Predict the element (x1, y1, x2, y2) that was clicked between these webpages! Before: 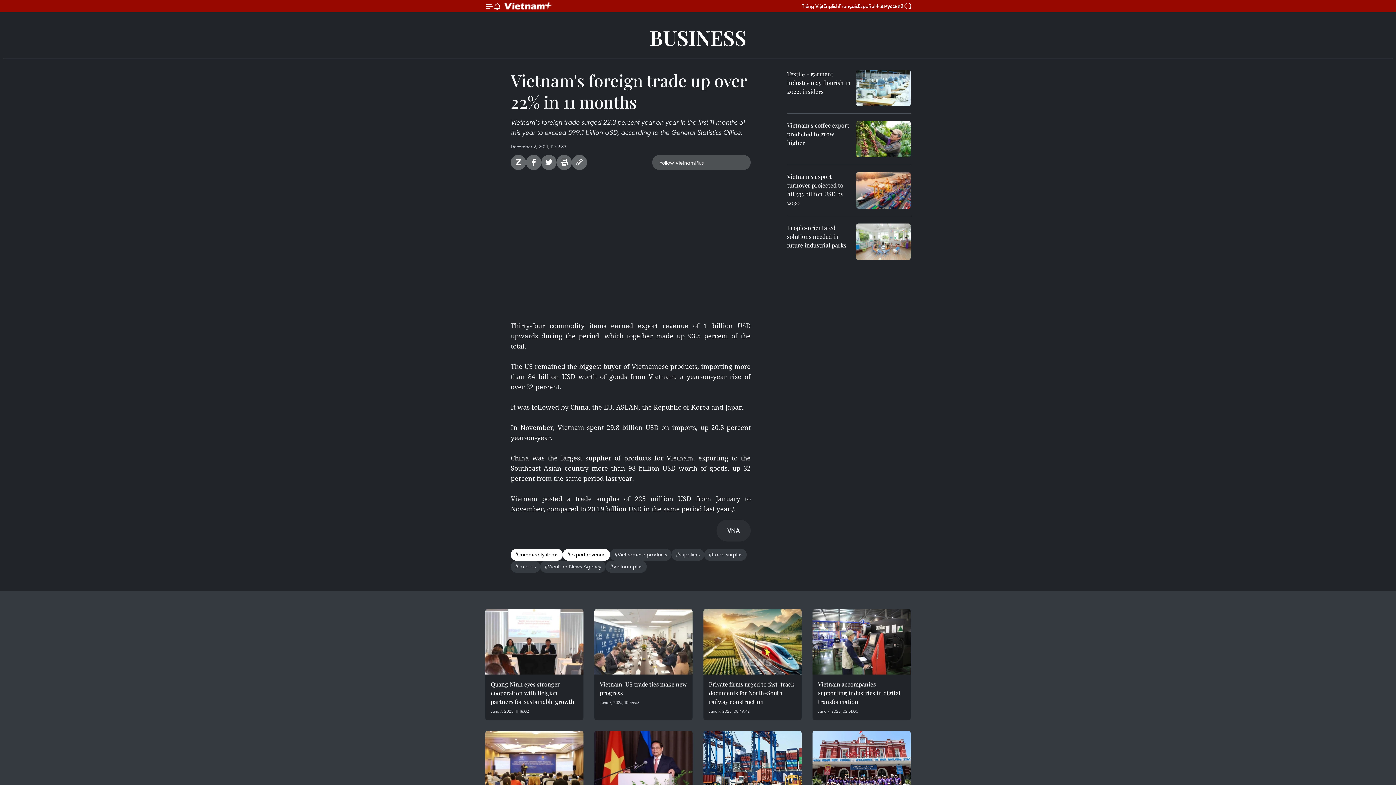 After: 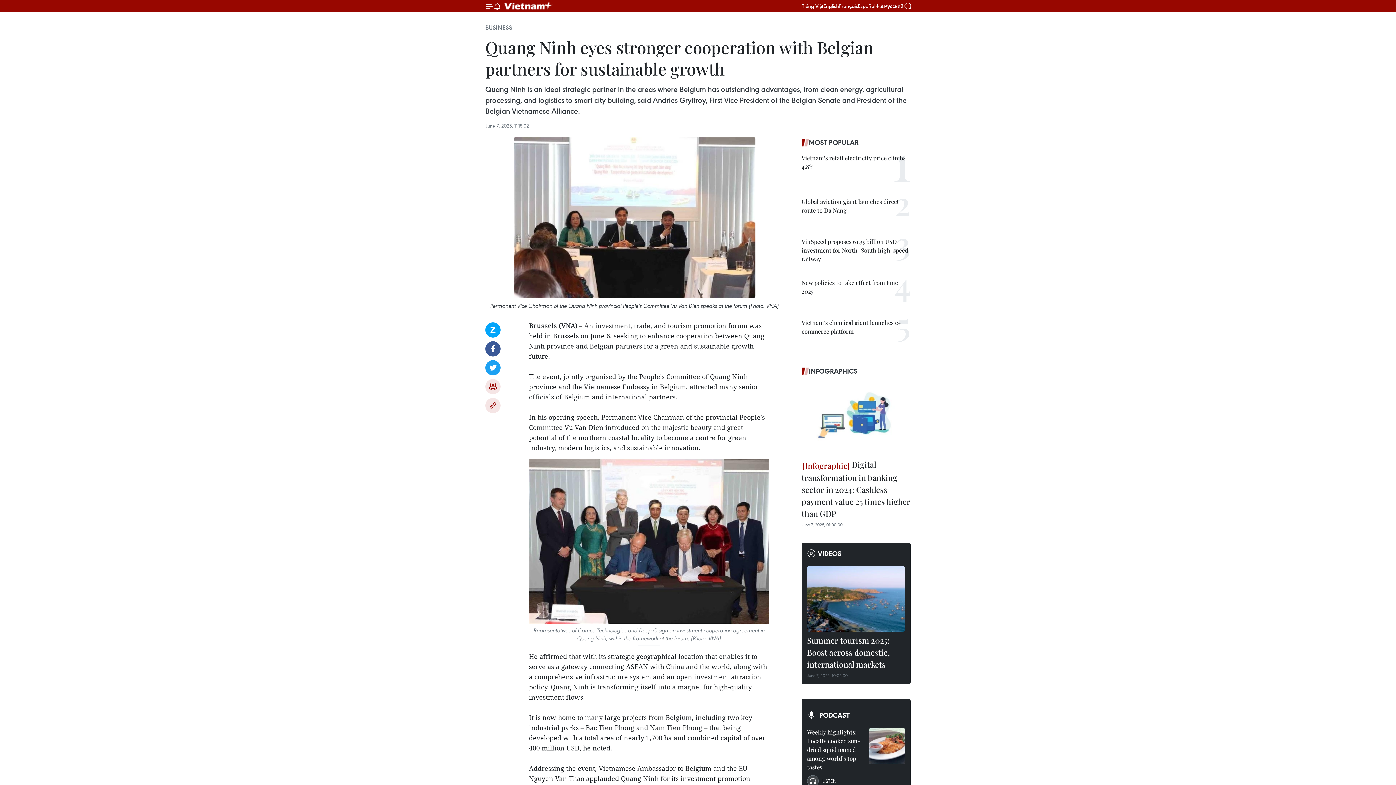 Action: bbox: (485, 609, 583, 674)